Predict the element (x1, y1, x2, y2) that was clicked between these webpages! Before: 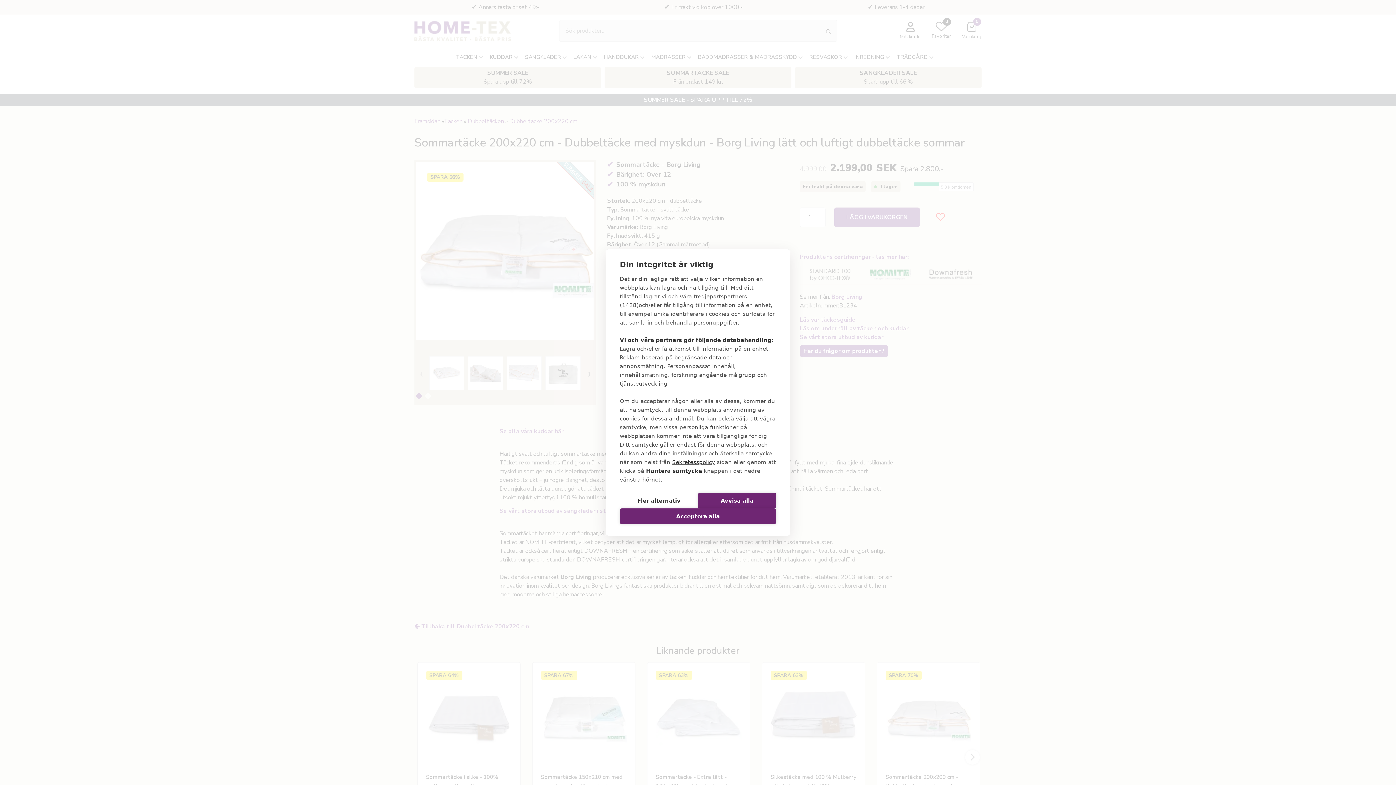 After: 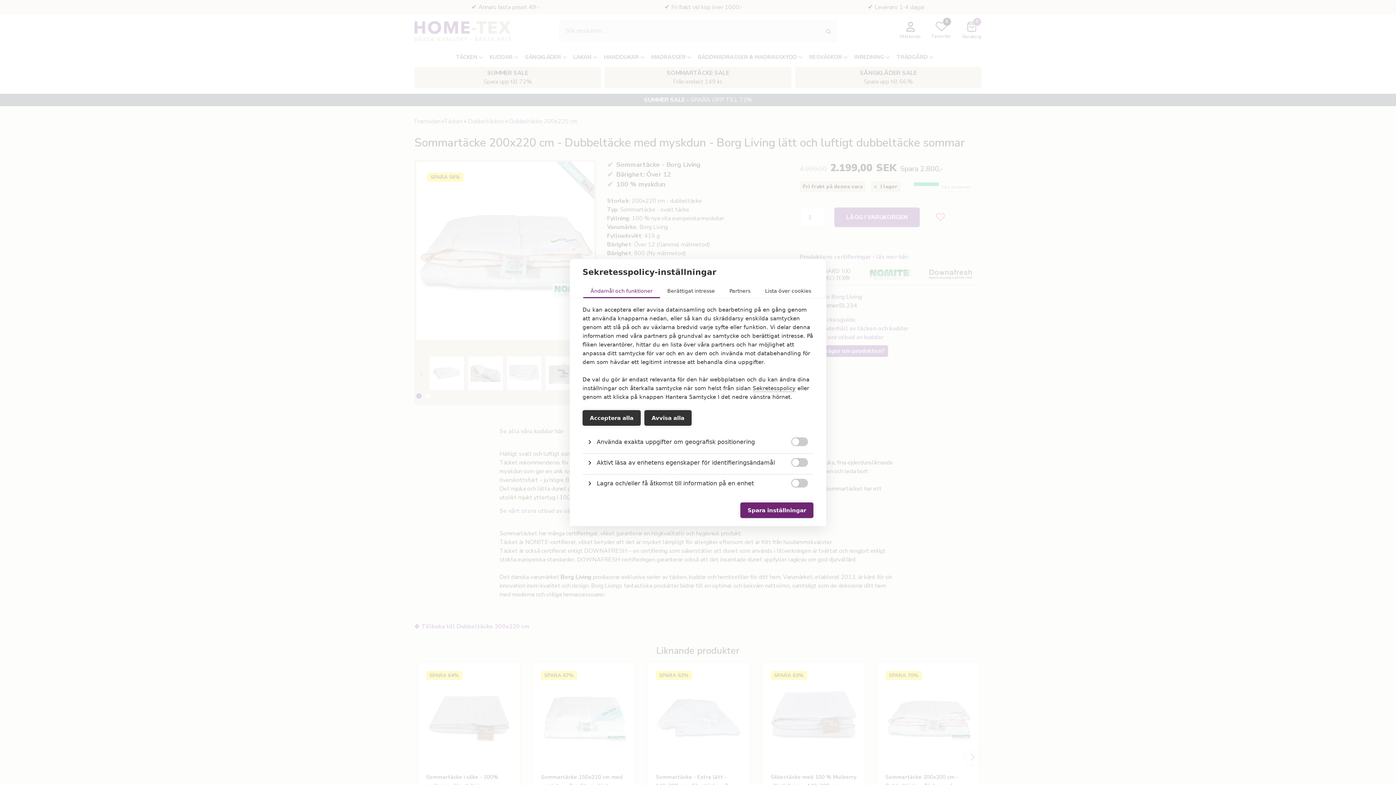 Action: label: Fler alternativ bbox: (620, 493, 698, 508)